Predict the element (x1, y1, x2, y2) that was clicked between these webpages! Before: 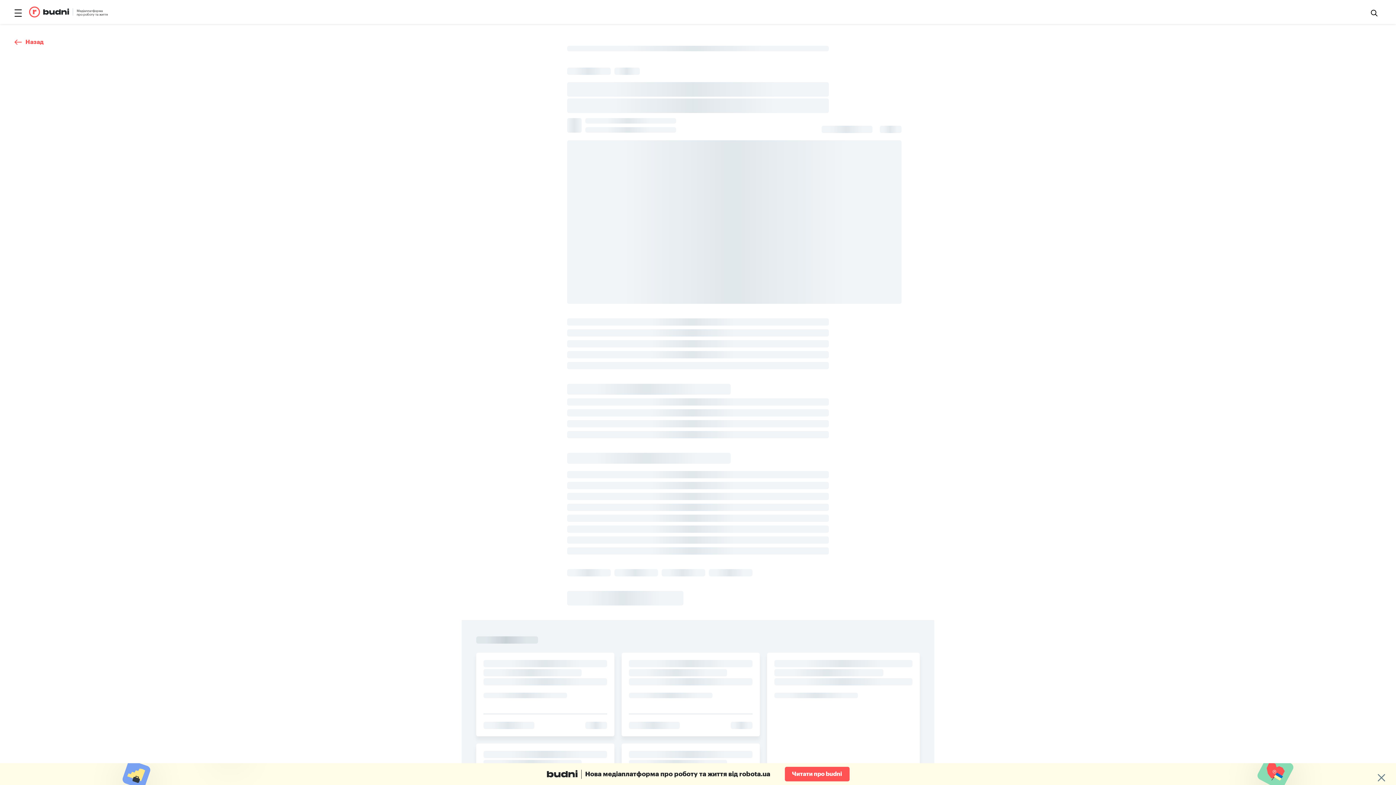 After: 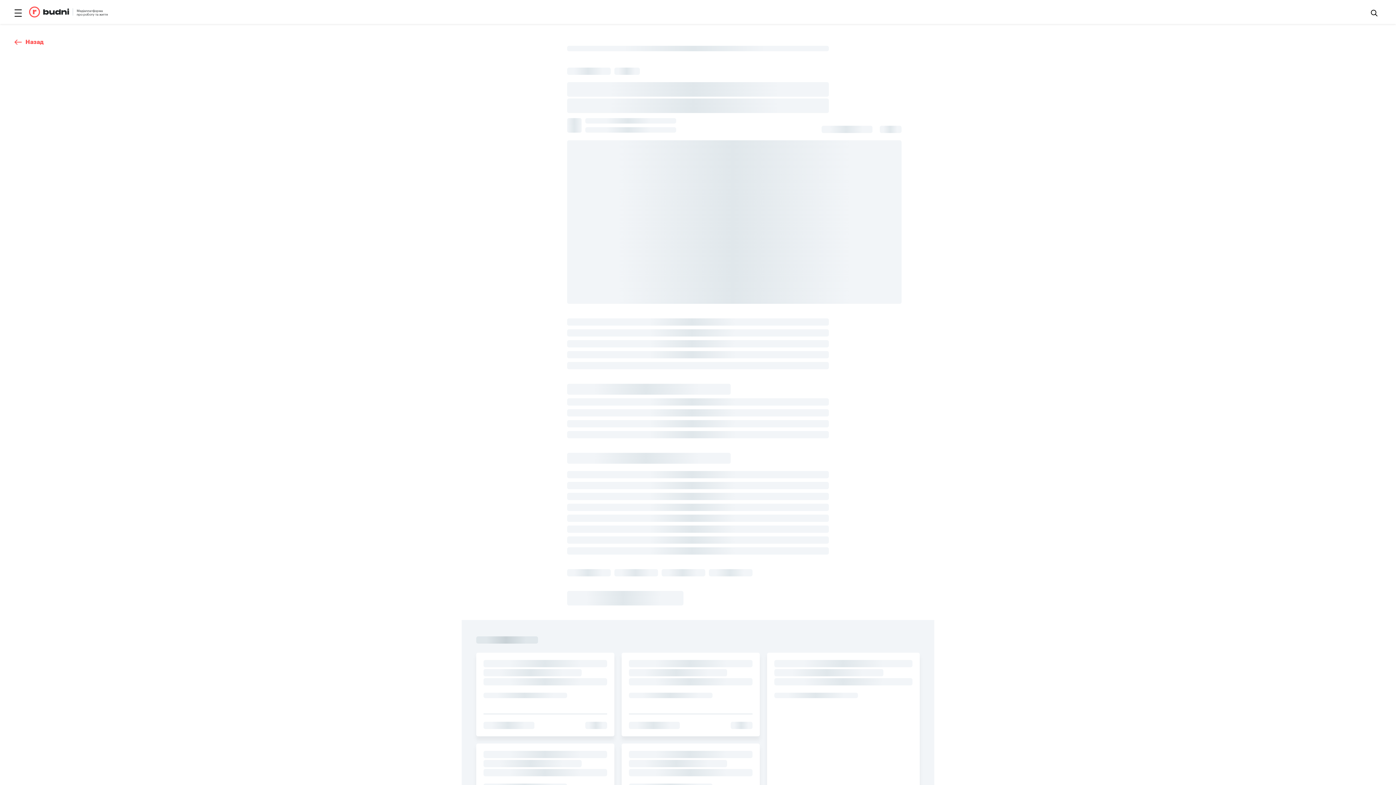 Action: label: Читати про budni bbox: (784, 767, 849, 781)